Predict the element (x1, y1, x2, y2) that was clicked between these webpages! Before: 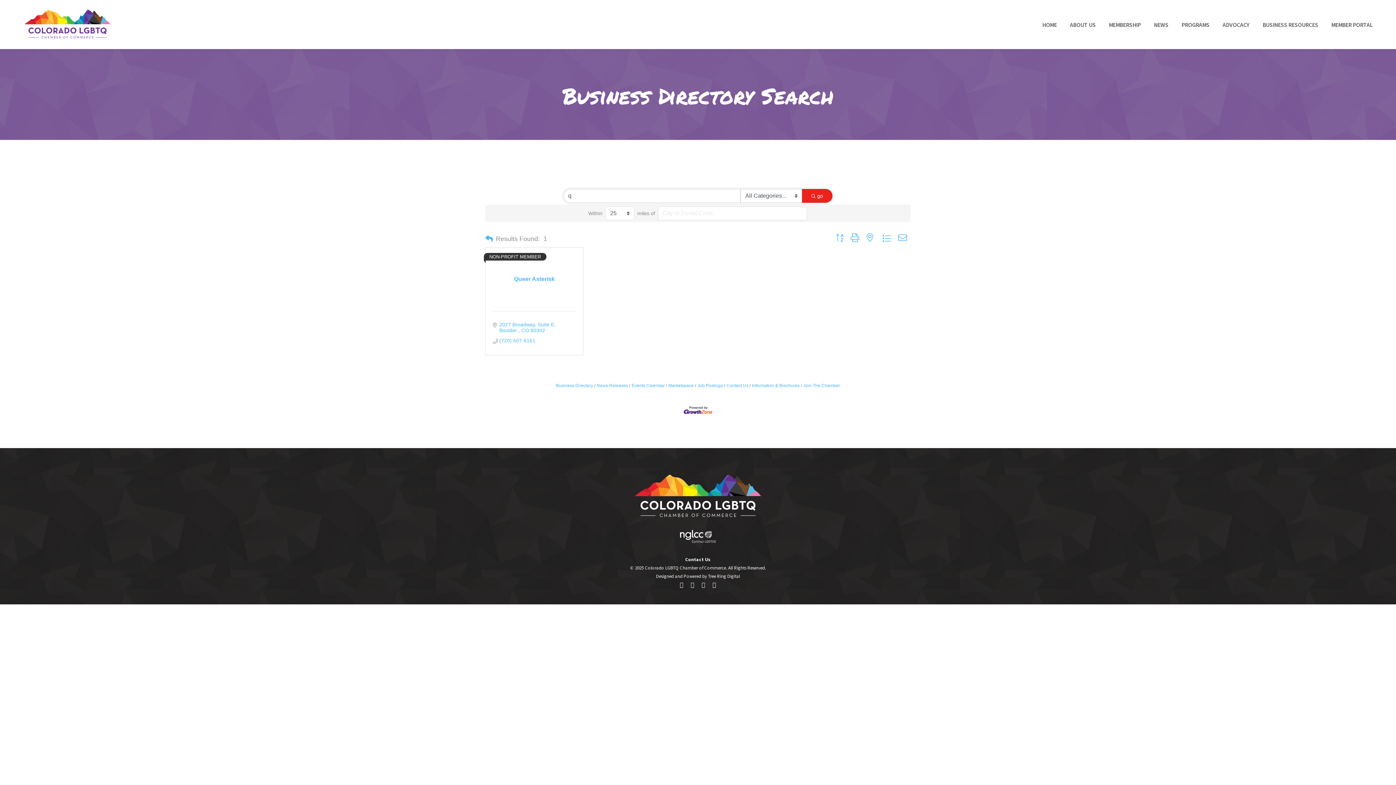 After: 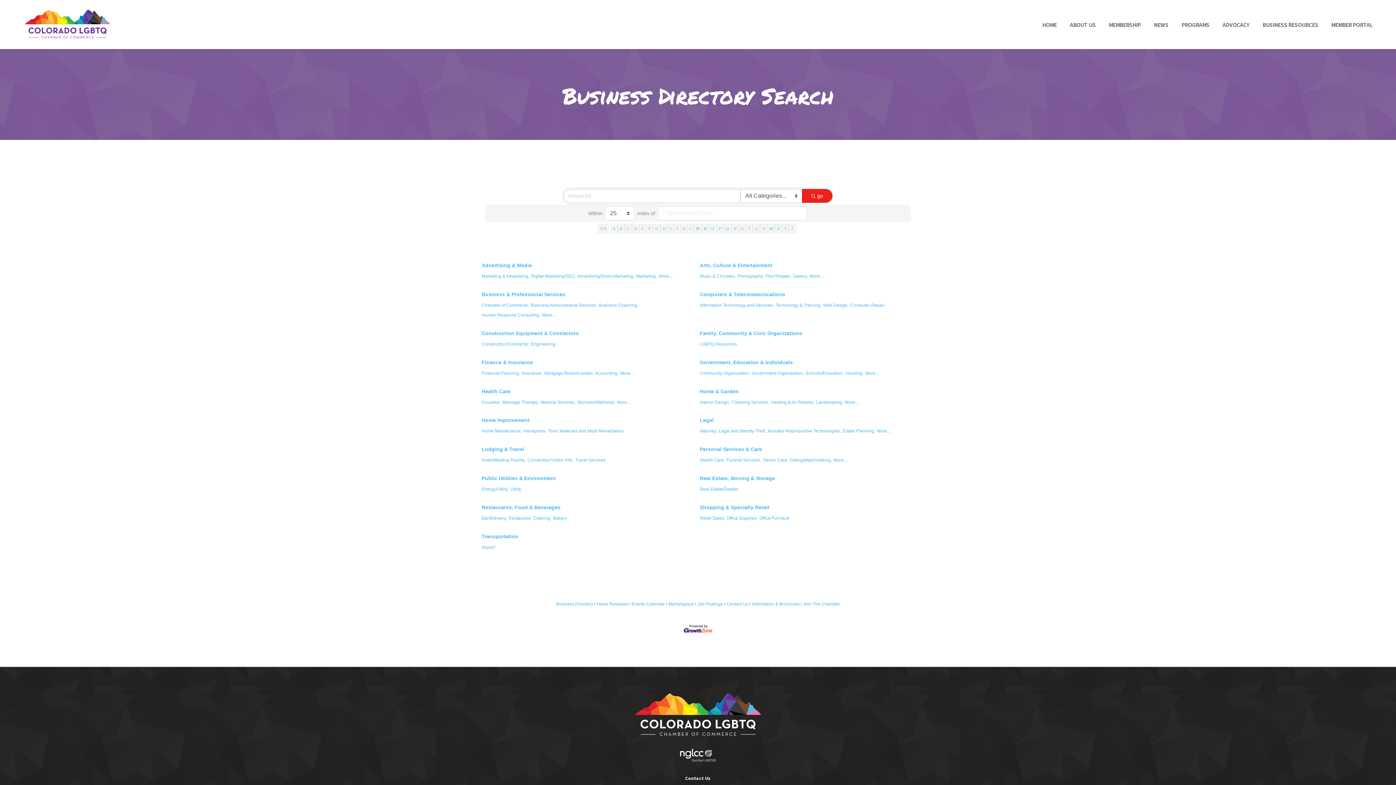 Action: label: BUSINESS RESOURCES bbox: (1261, 6, 1320, 42)